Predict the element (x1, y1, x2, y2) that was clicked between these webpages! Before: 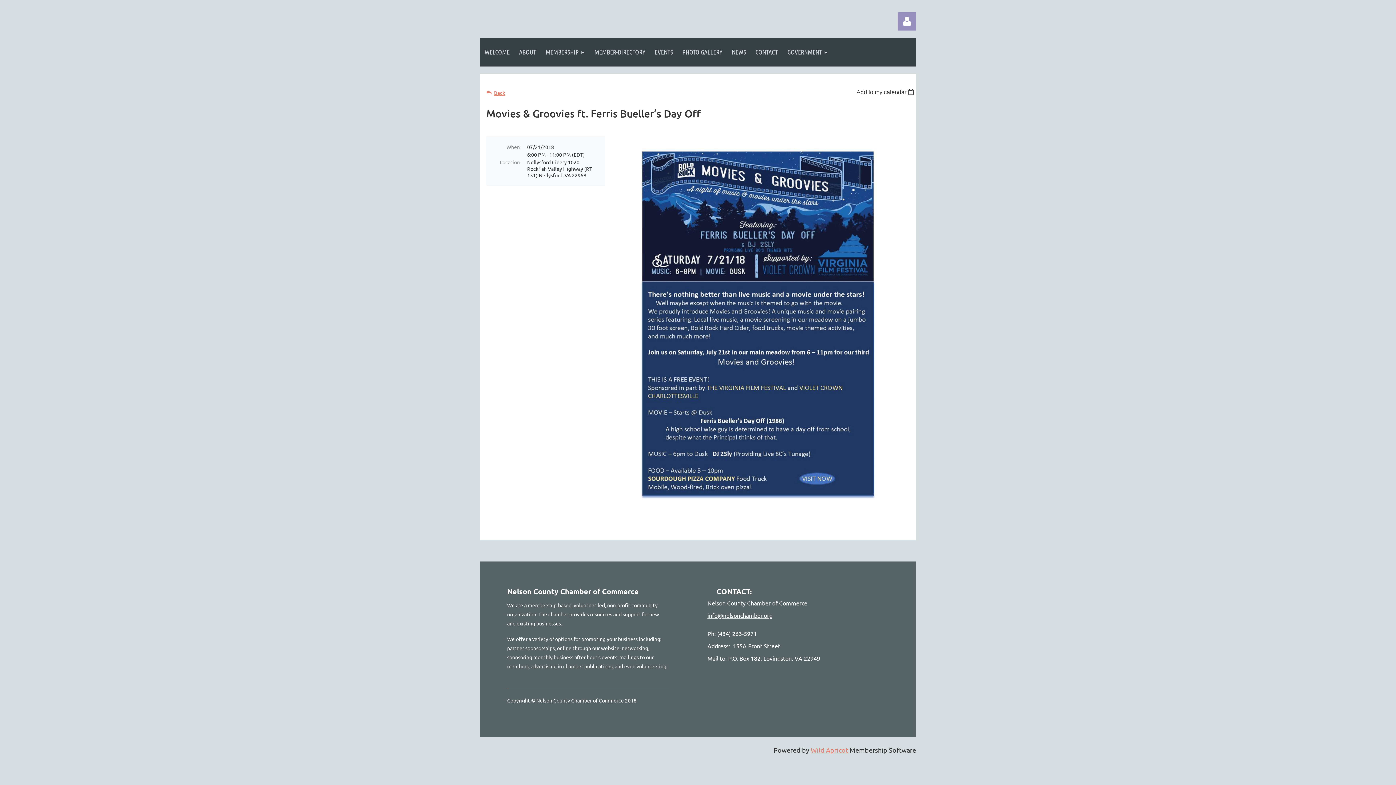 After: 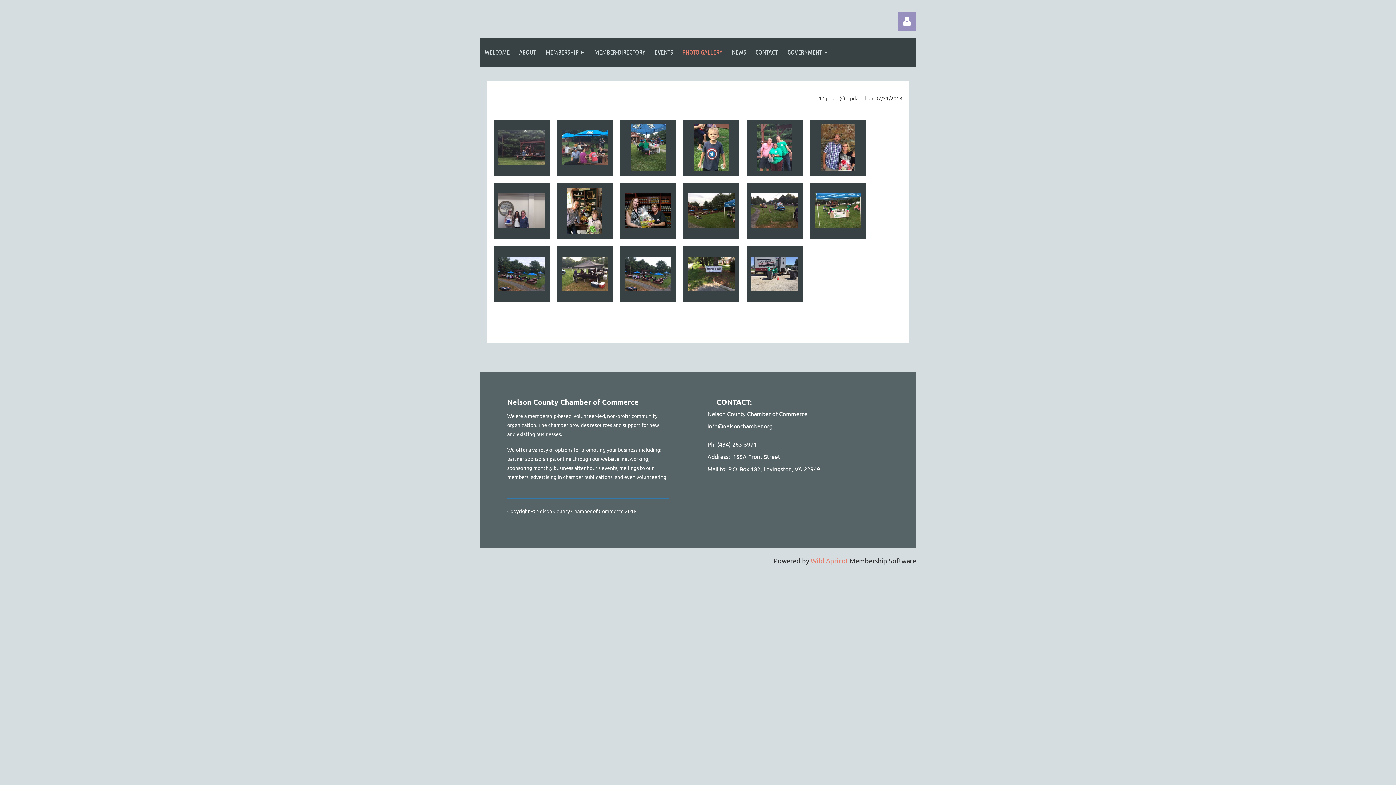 Action: bbox: (677, 37, 727, 66) label: PHOTO GALLERY